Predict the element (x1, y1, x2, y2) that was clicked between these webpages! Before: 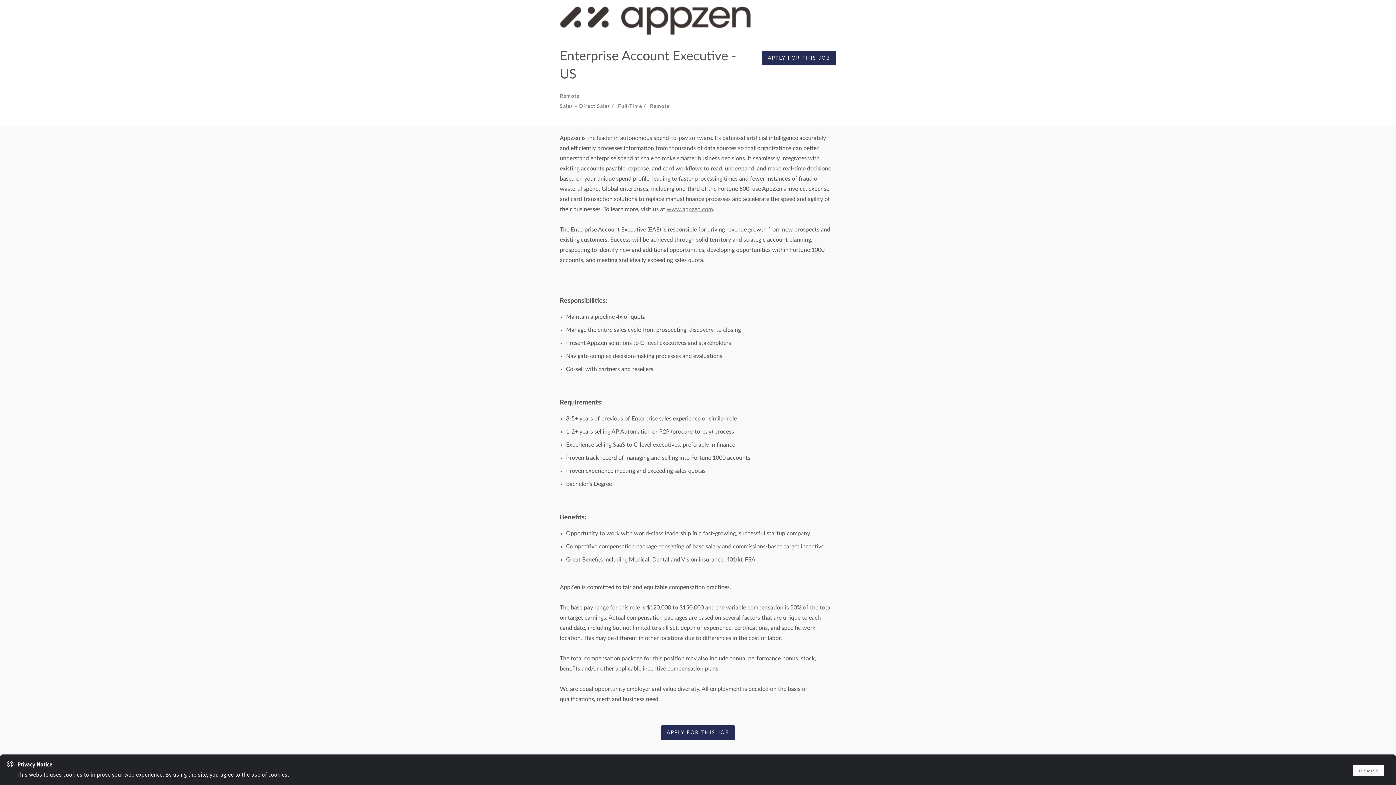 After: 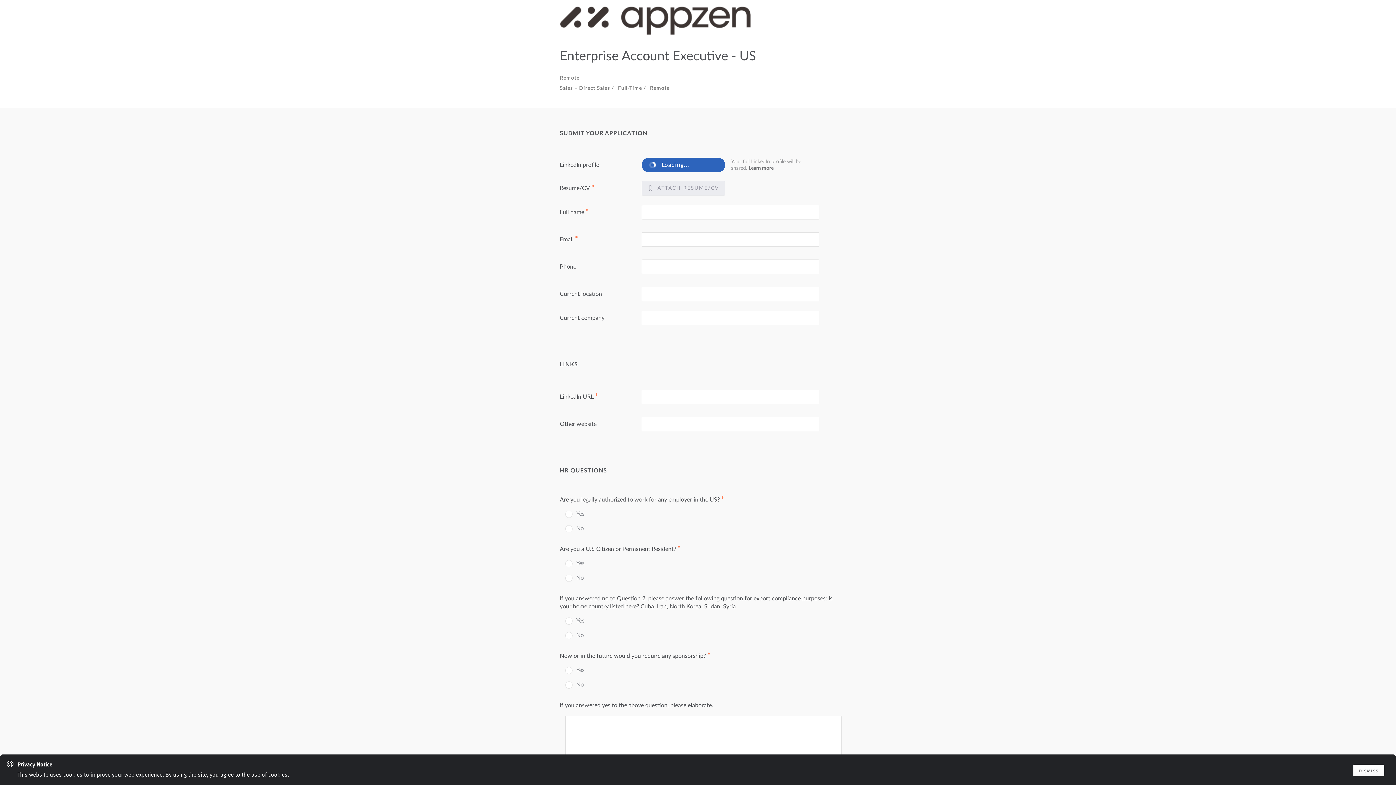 Action: label: APPLY FOR THIS JOB bbox: (661, 725, 735, 740)